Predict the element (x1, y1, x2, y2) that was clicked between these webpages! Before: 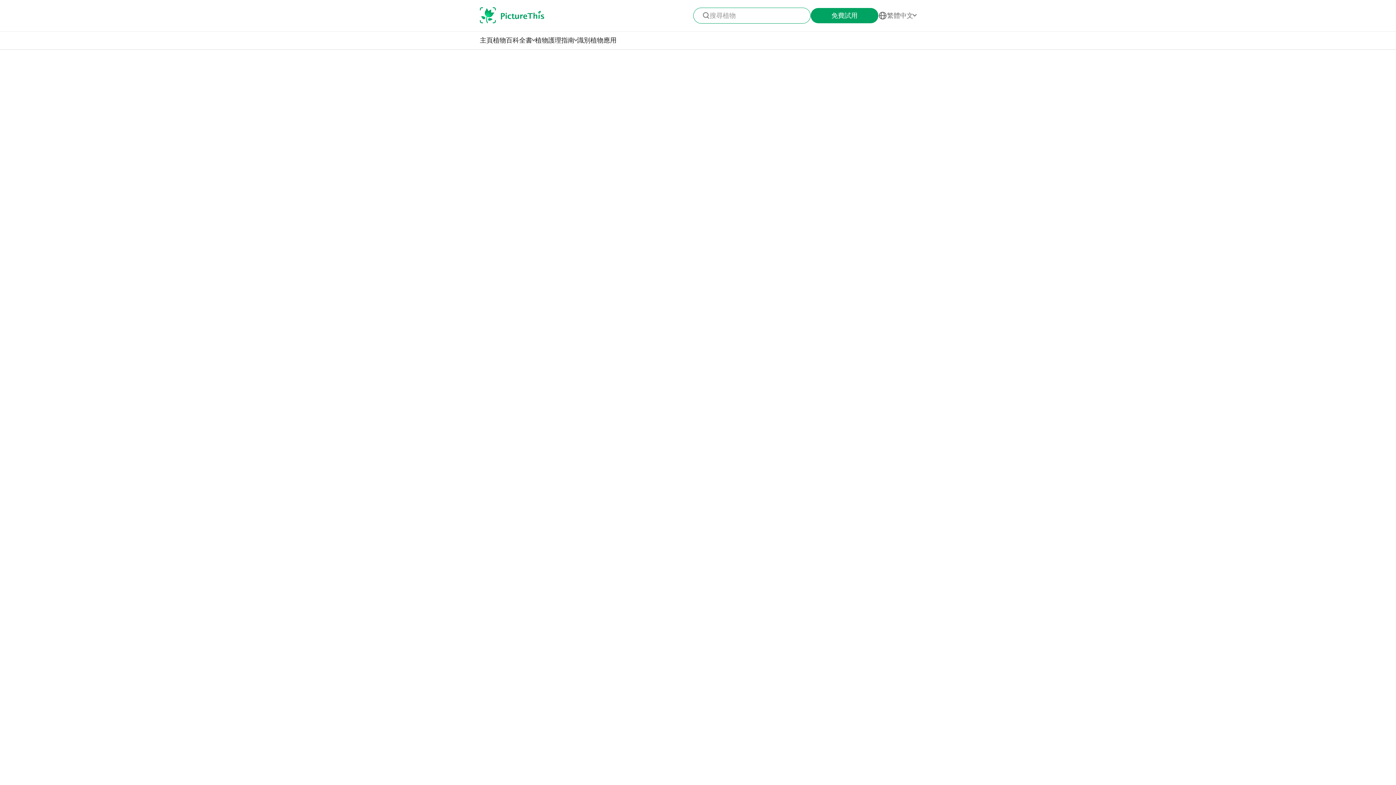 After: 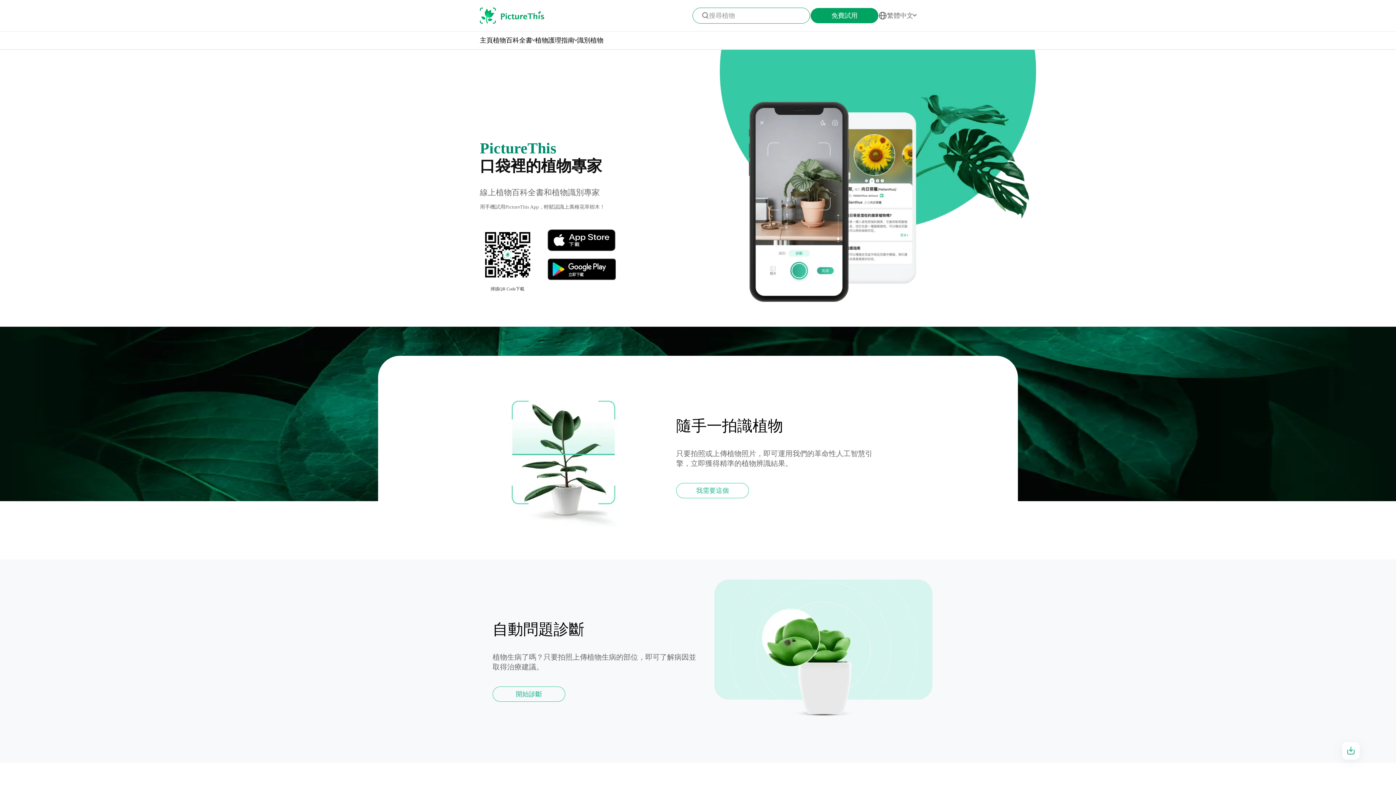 Action: bbox: (603, 36, 616, 44) label: 應用